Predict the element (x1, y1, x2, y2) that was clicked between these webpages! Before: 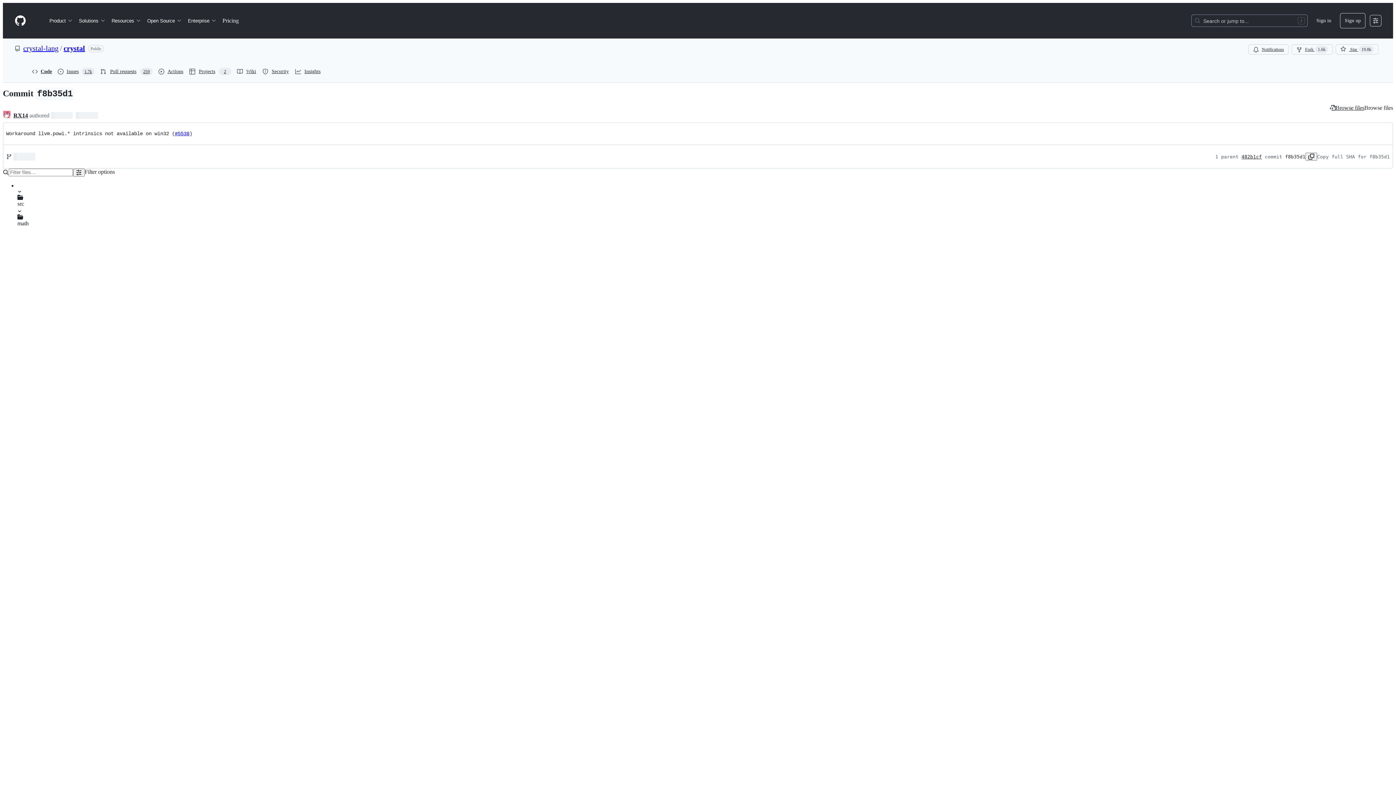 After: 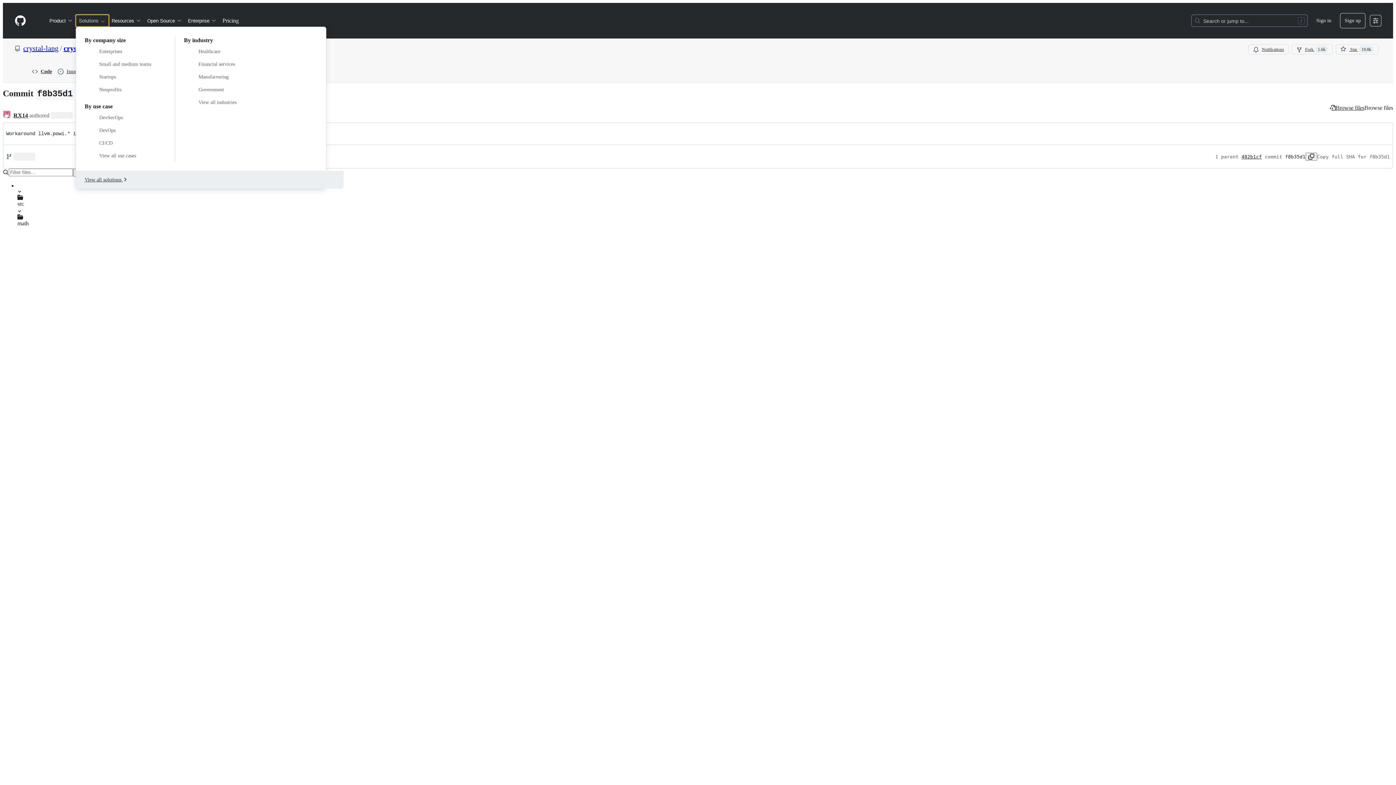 Action: label: Solutions bbox: (76, 14, 108, 26)